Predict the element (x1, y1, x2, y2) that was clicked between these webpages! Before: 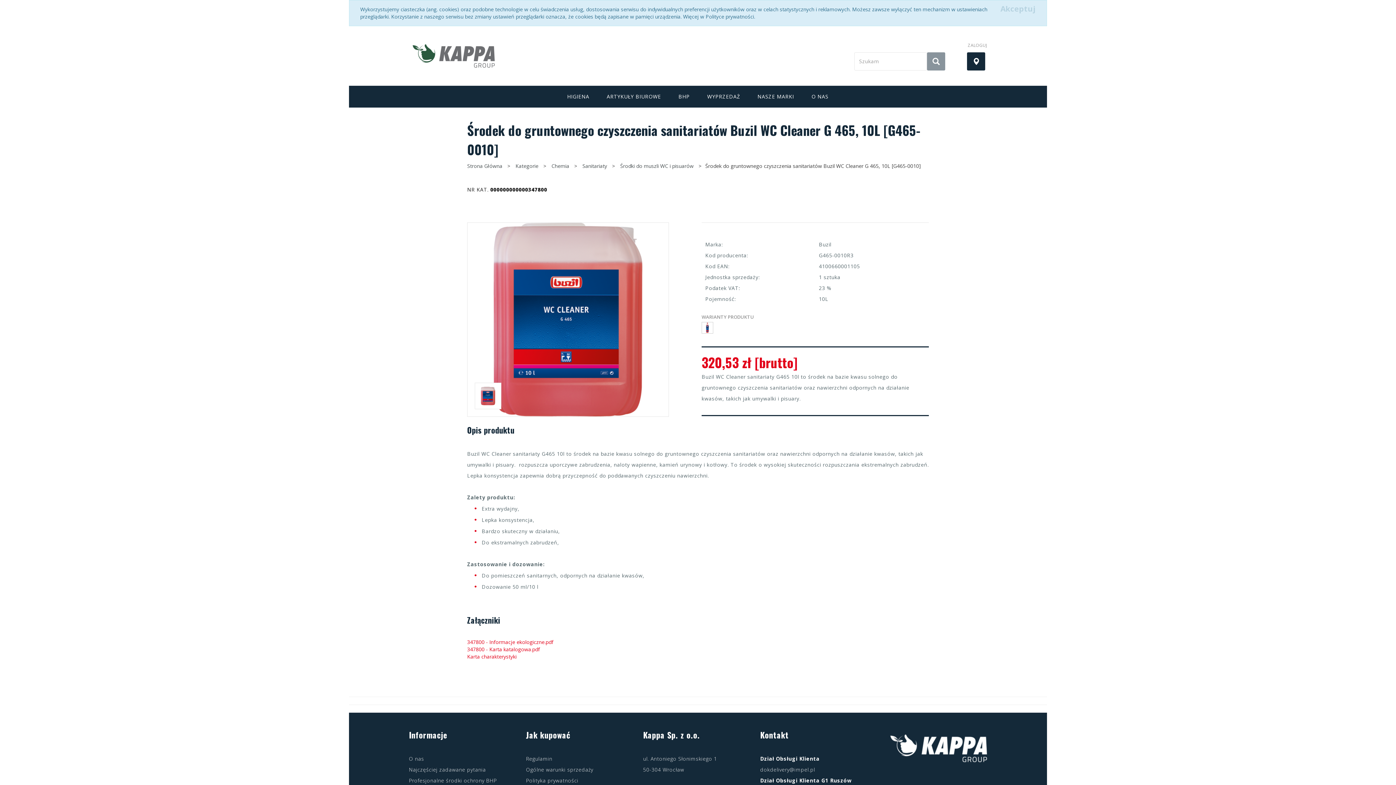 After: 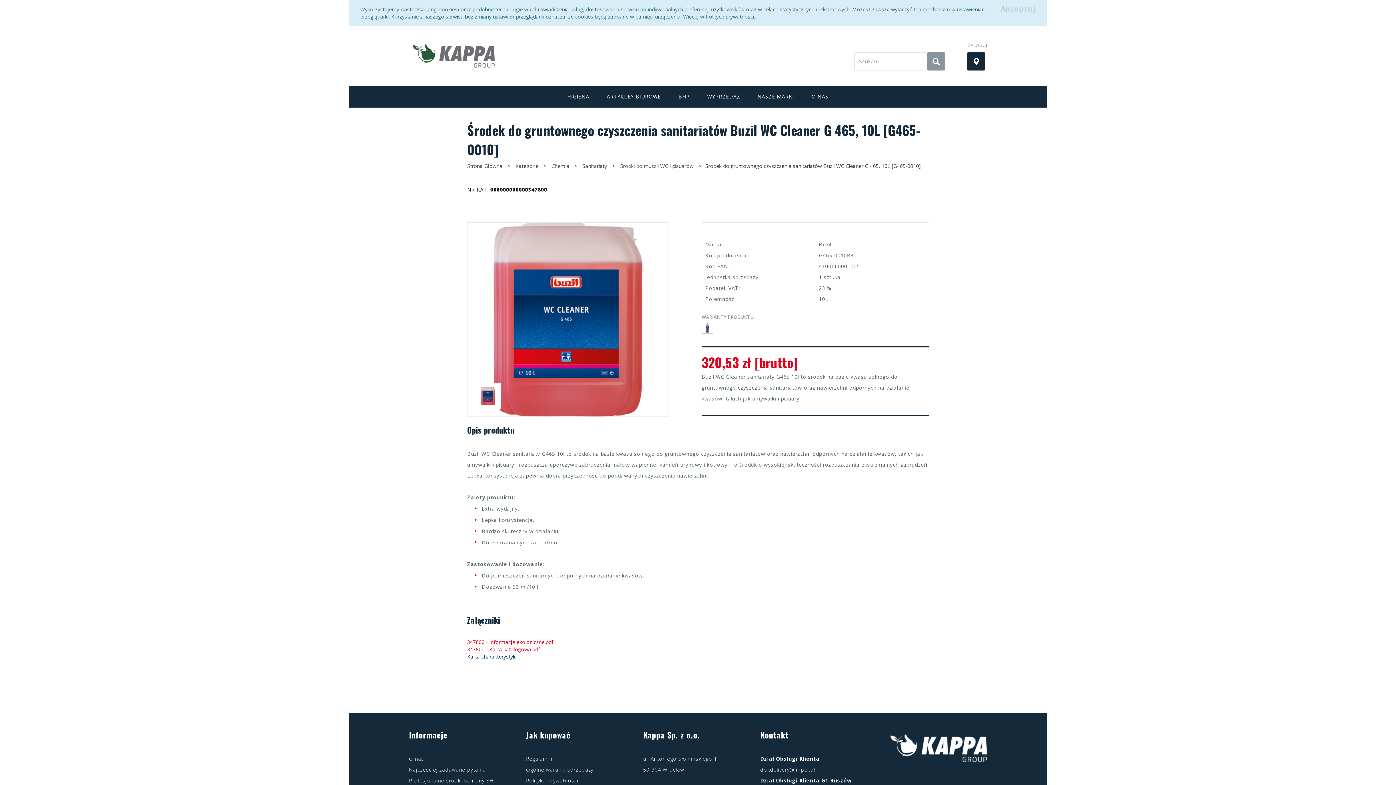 Action: label: Karta charakterystyki bbox: (467, 653, 516, 660)